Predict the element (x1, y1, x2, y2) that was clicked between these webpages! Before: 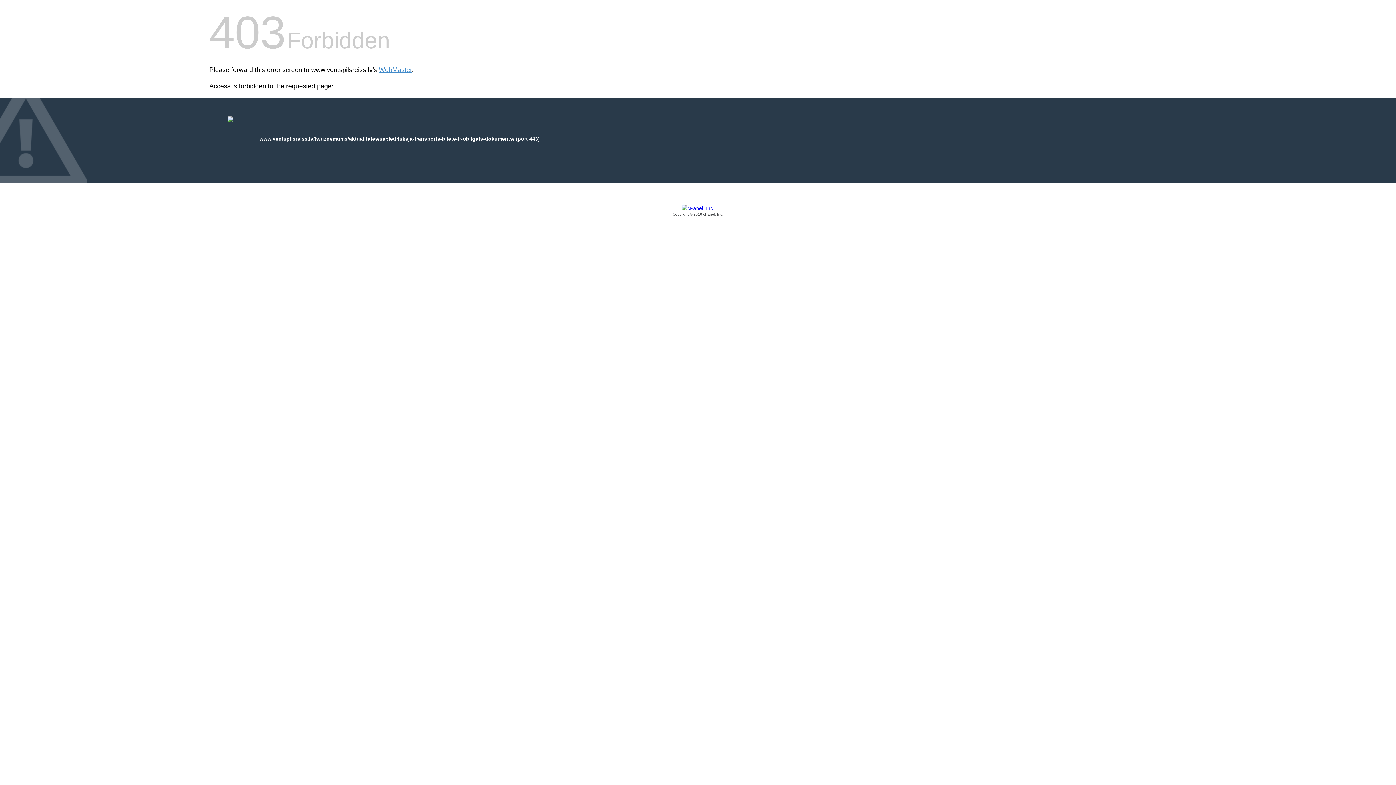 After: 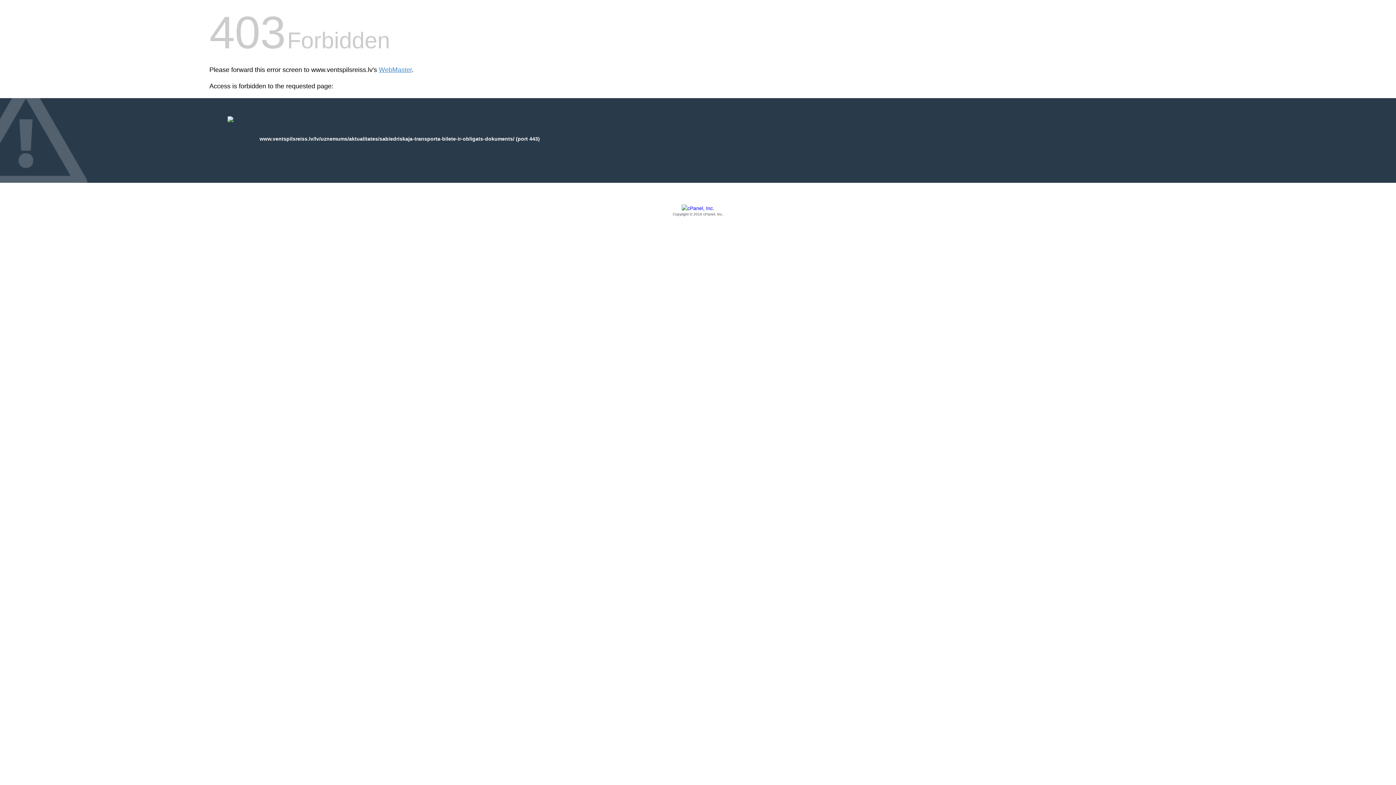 Action: label: Copyright © 2016 cPanel, Inc. bbox: (209, 205, 1186, 217)